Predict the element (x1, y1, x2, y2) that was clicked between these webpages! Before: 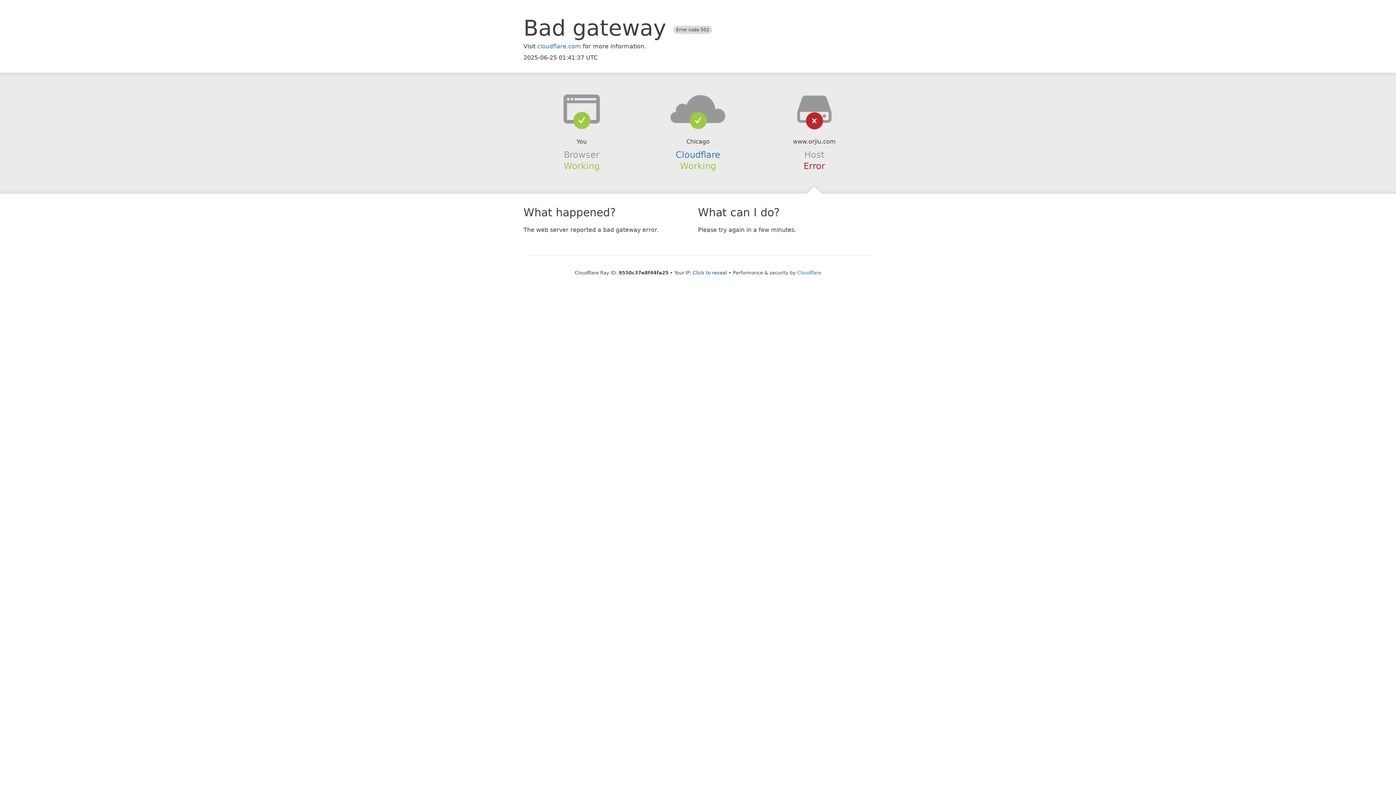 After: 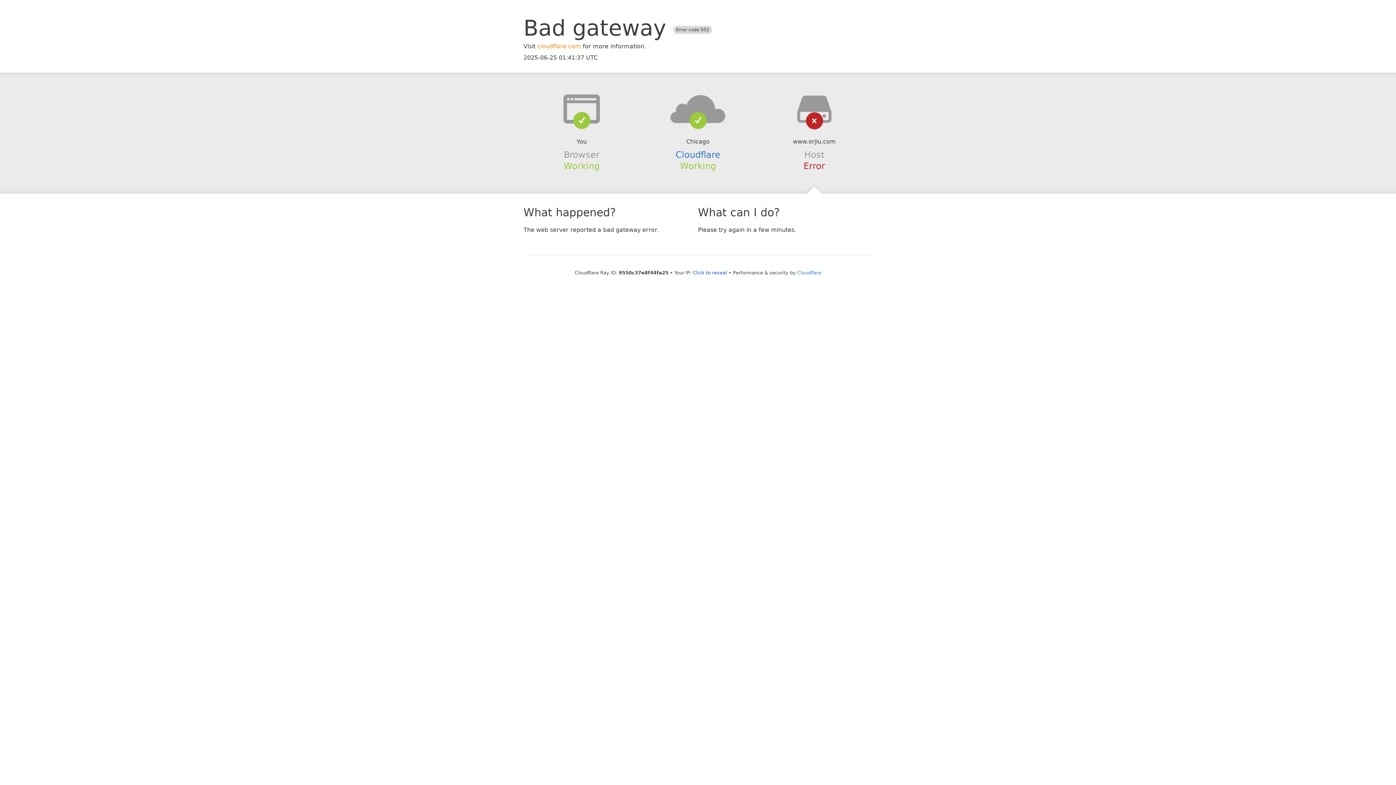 Action: bbox: (537, 42, 581, 49) label: cloudflare.com